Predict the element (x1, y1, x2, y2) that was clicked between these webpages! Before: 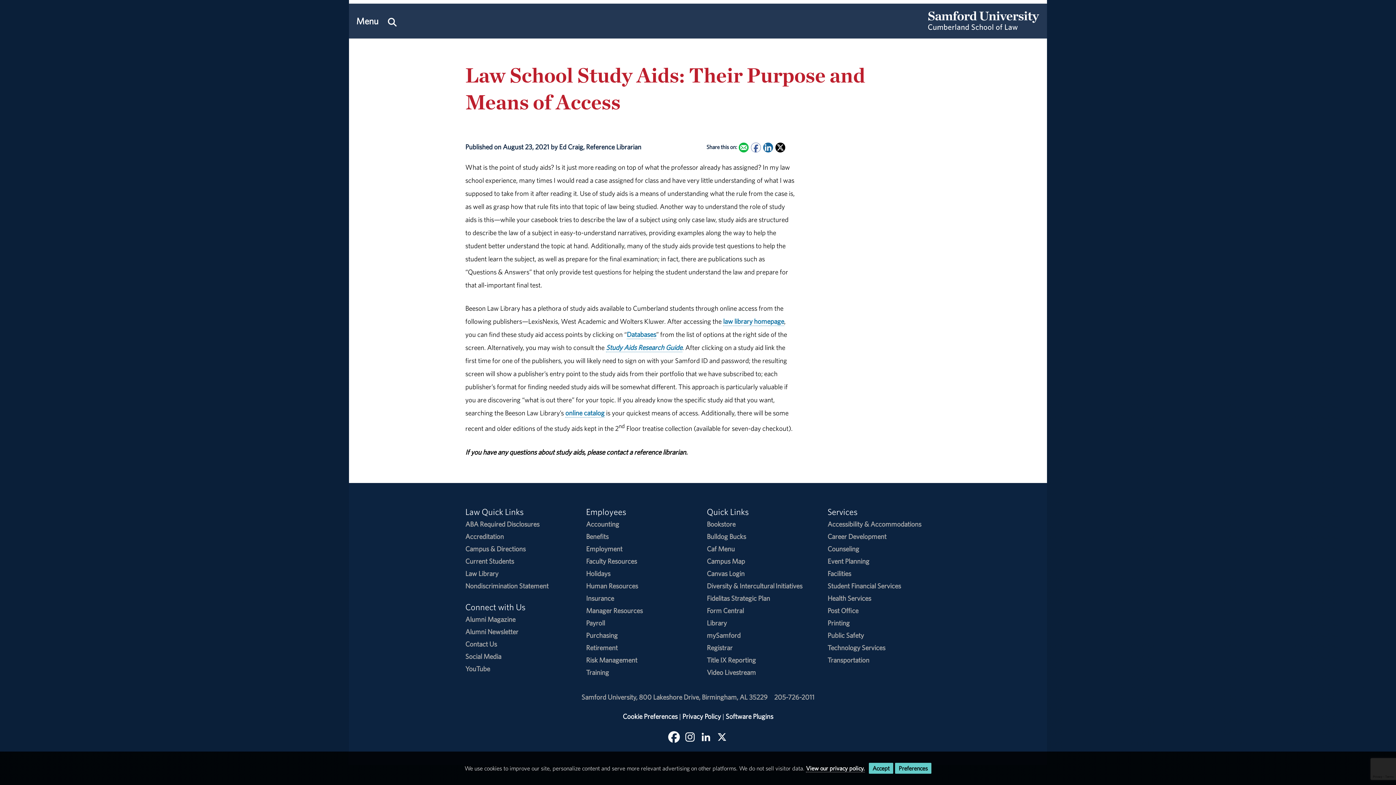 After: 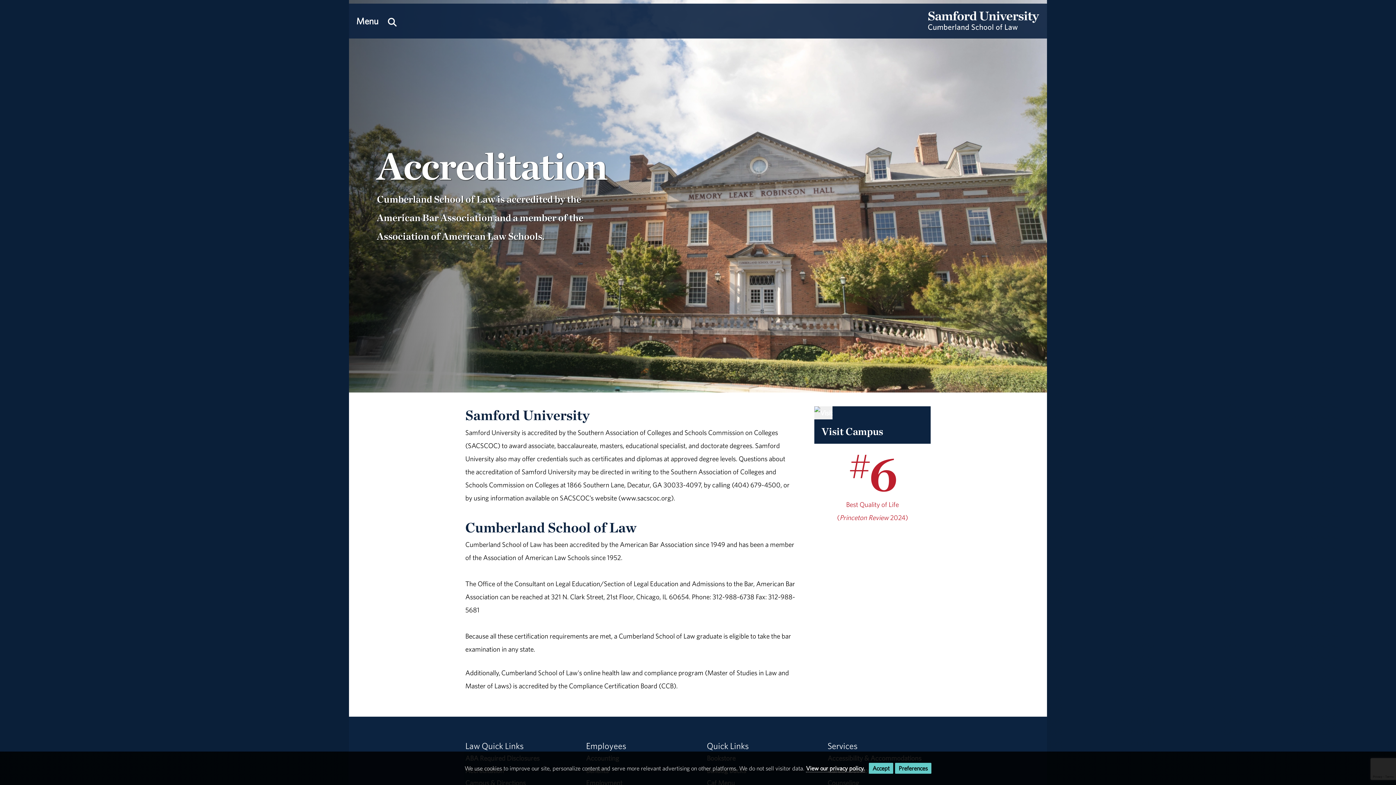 Action: bbox: (465, 532, 504, 541) label: Accreditation